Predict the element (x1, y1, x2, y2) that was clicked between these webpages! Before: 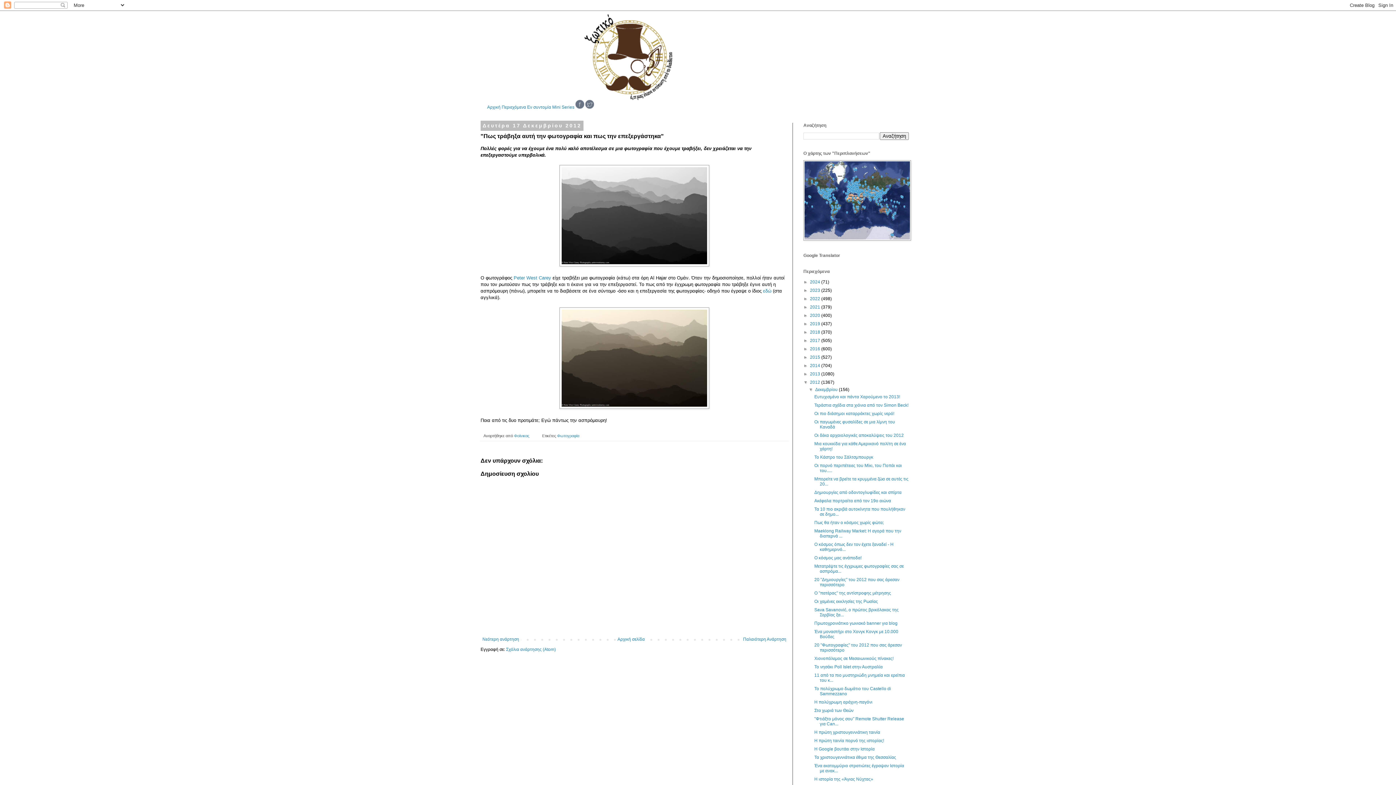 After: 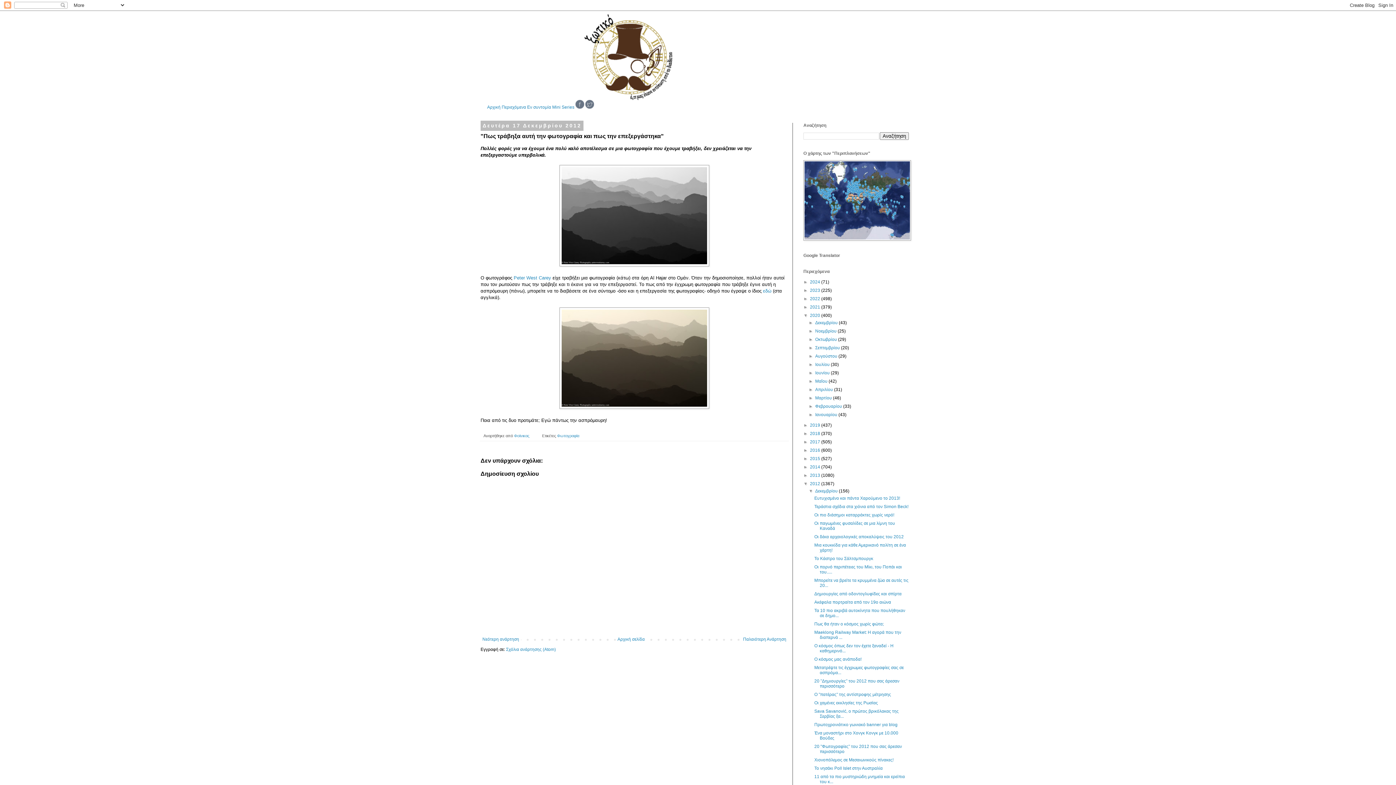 Action: label: ►   bbox: (803, 313, 810, 318)